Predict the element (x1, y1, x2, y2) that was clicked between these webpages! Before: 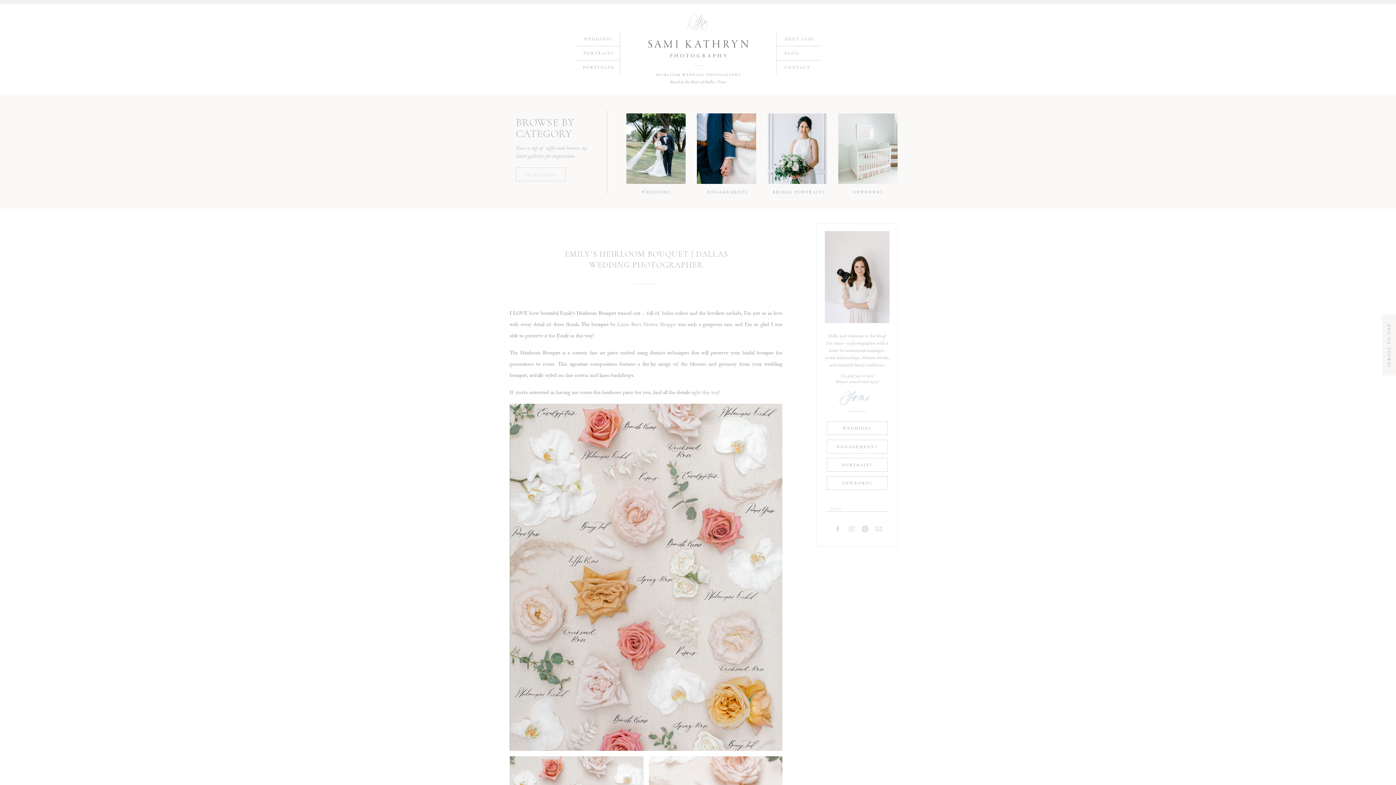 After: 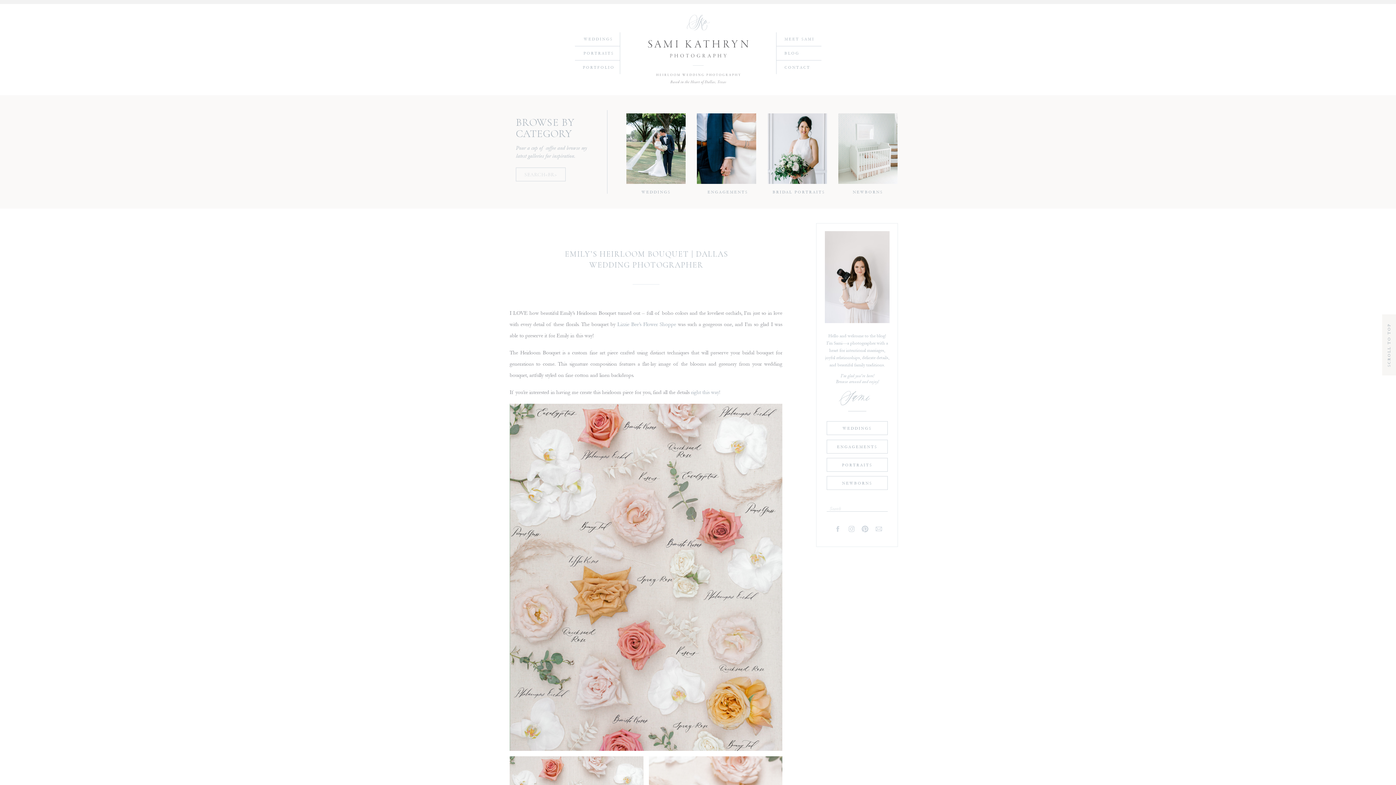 Action: bbox: (1386, 317, 1392, 373) label: SCROLL TO TOP